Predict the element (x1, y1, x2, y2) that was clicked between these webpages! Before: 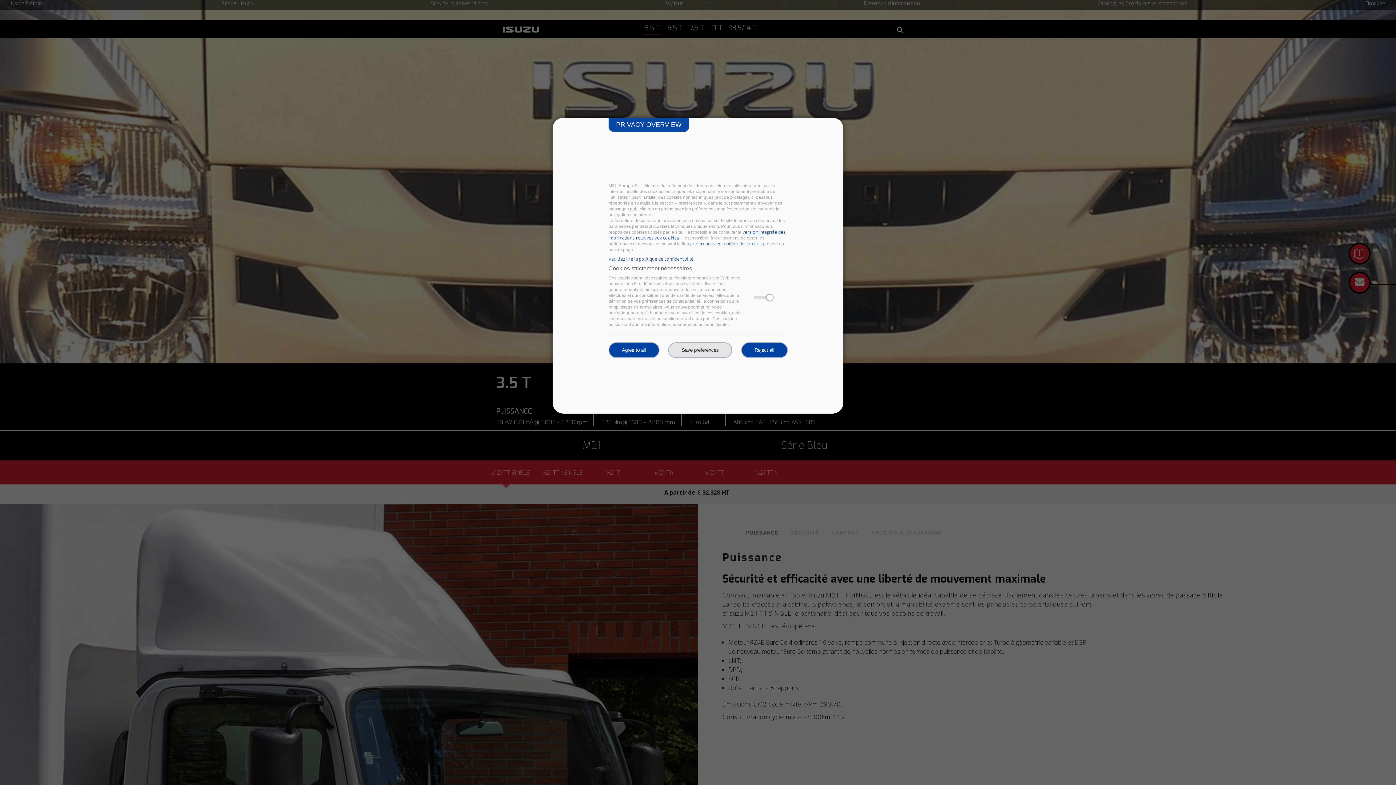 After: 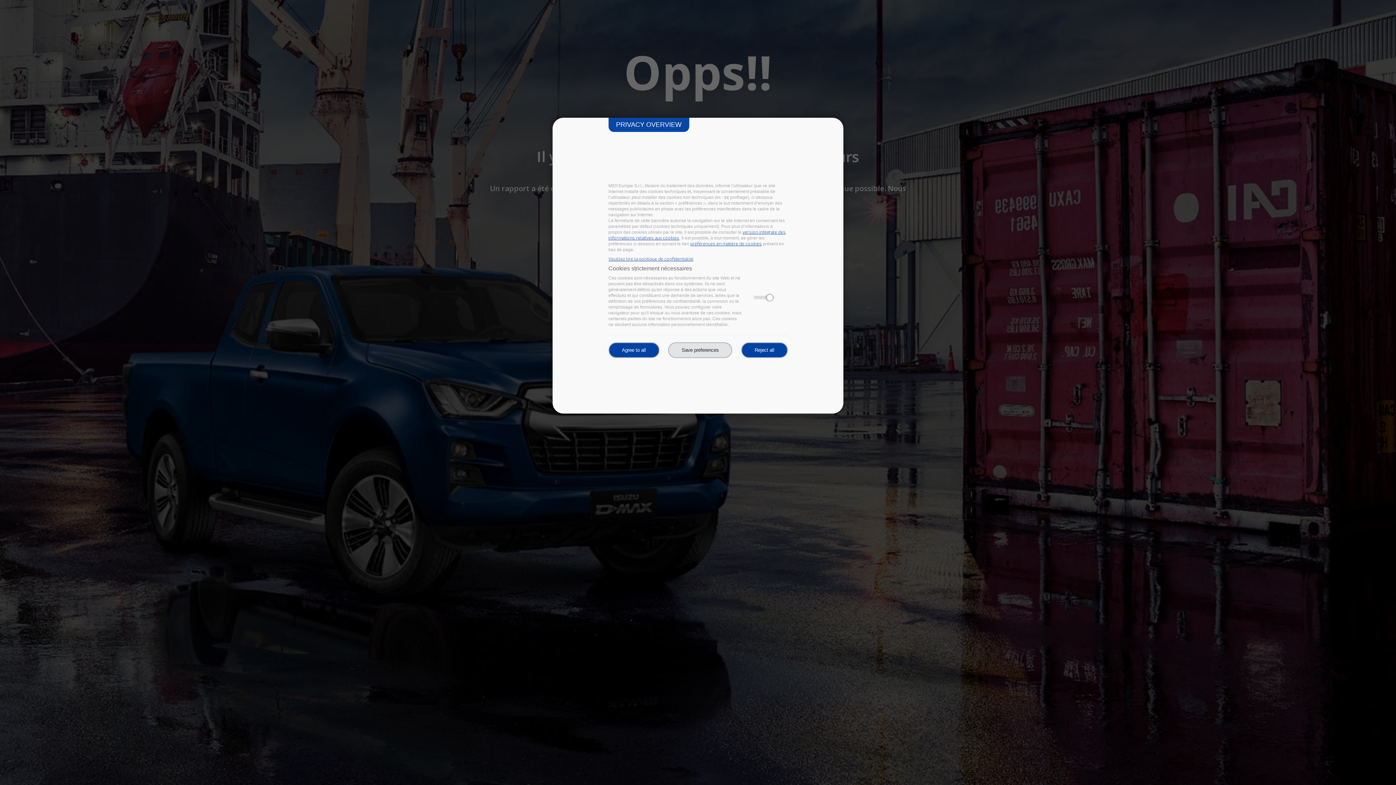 Action: label: Veuillez lire la politique de confidentialité bbox: (608, 256, 693, 262)